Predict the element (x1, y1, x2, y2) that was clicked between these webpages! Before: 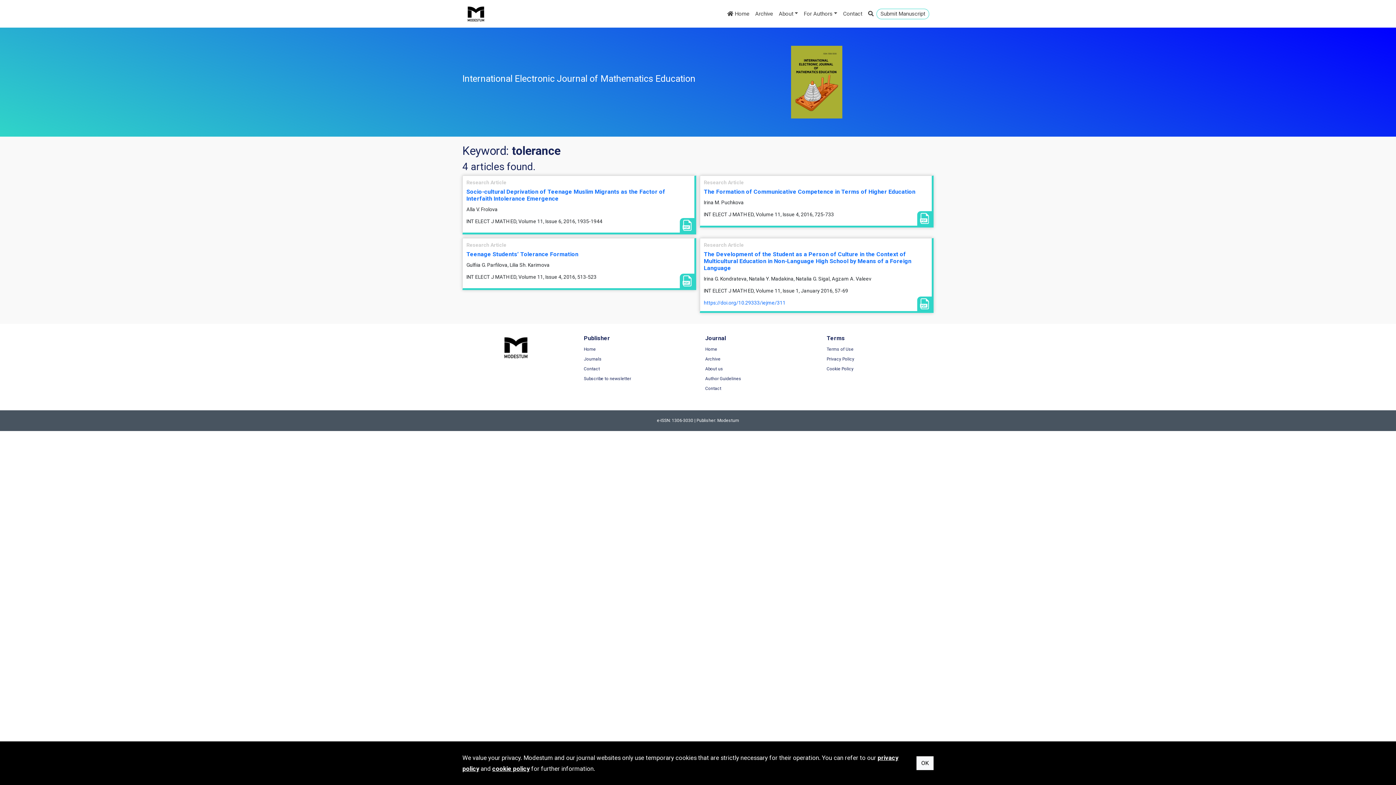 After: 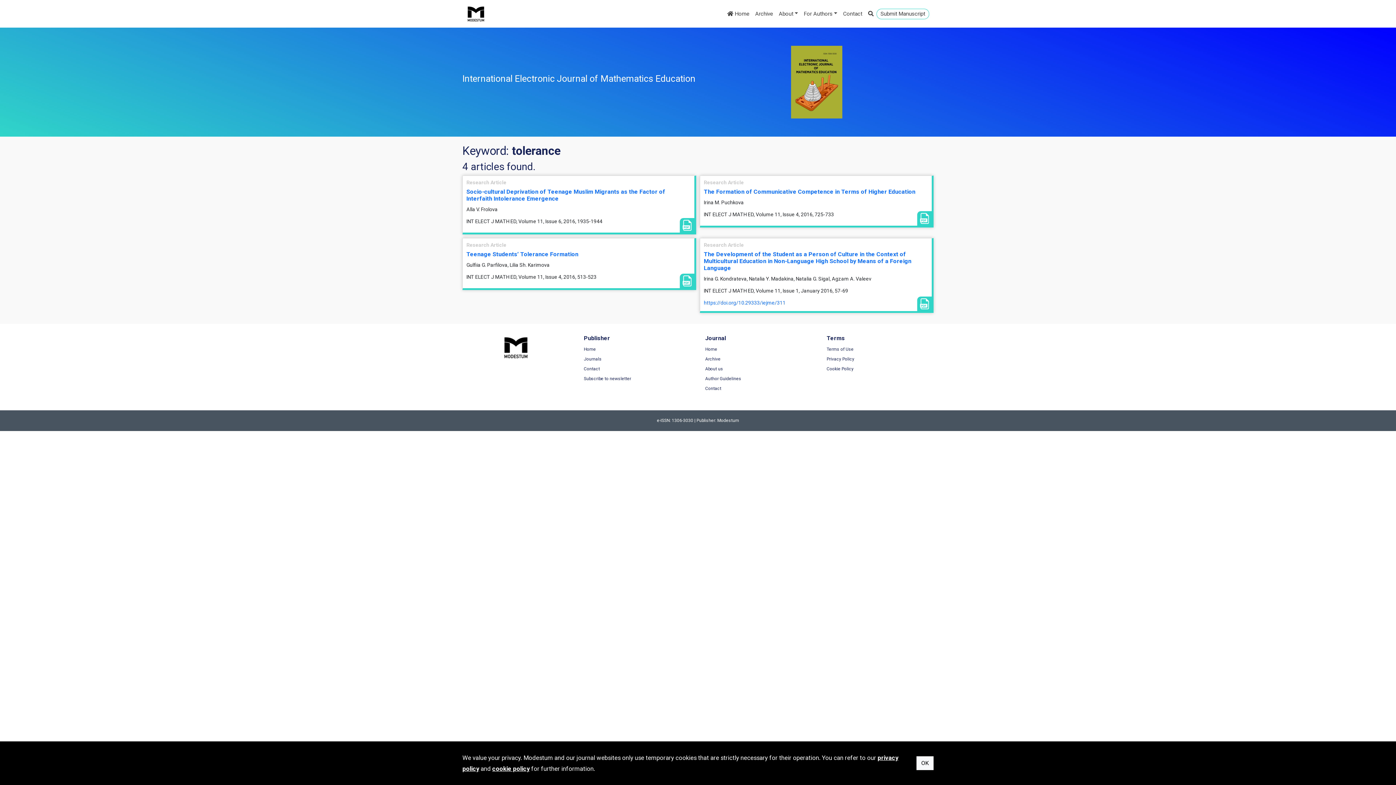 Action: bbox: (919, 215, 930, 220)